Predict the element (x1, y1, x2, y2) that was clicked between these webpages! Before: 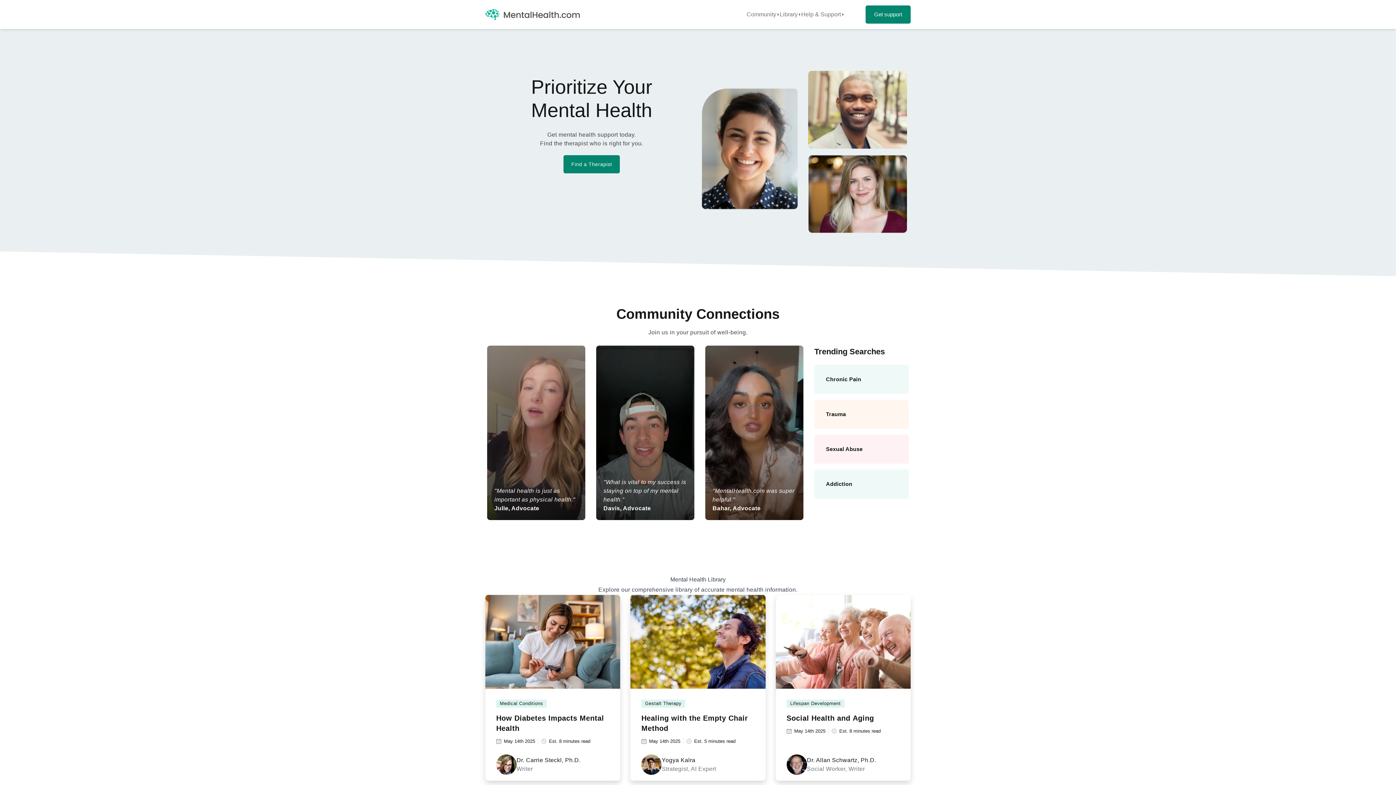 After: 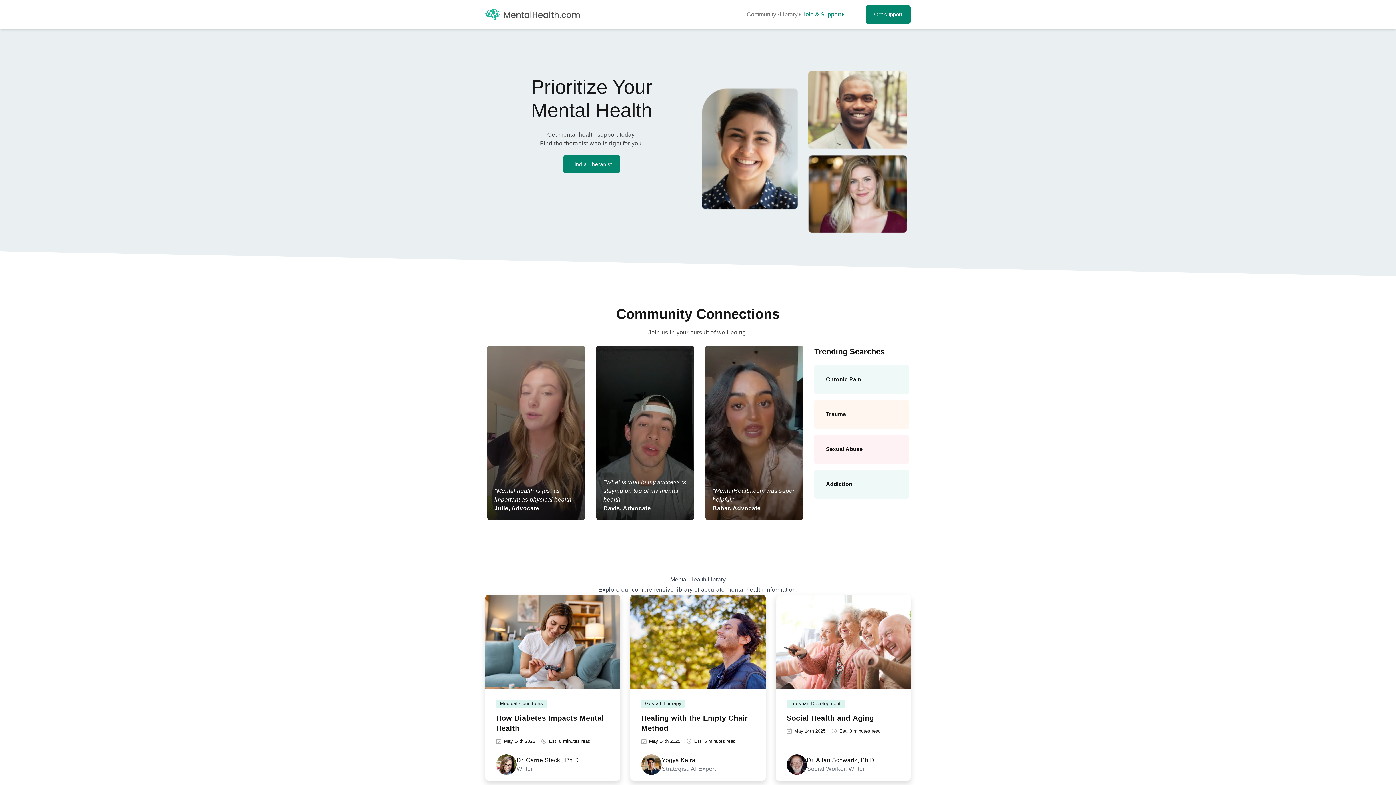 Action: label: Help & Support bbox: (801, 10, 844, 18)